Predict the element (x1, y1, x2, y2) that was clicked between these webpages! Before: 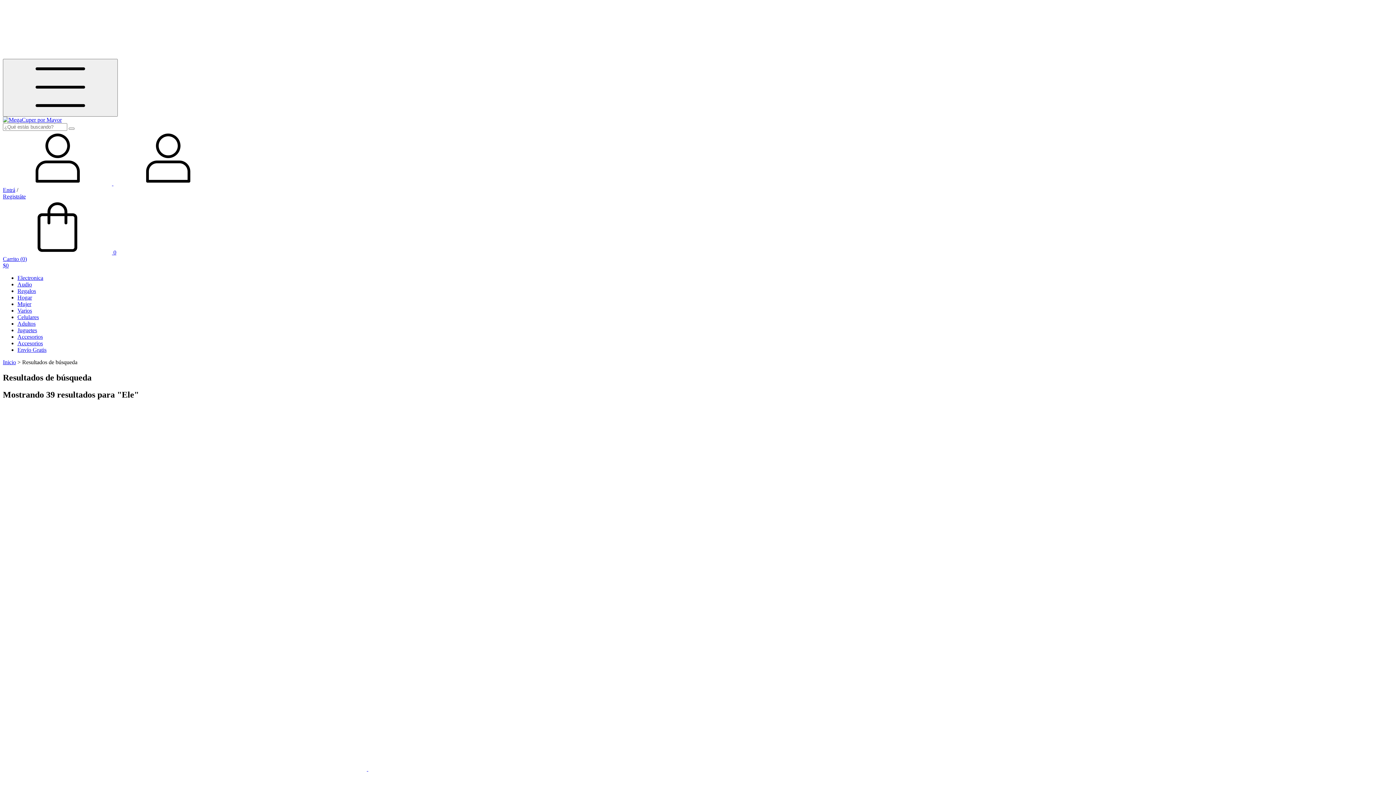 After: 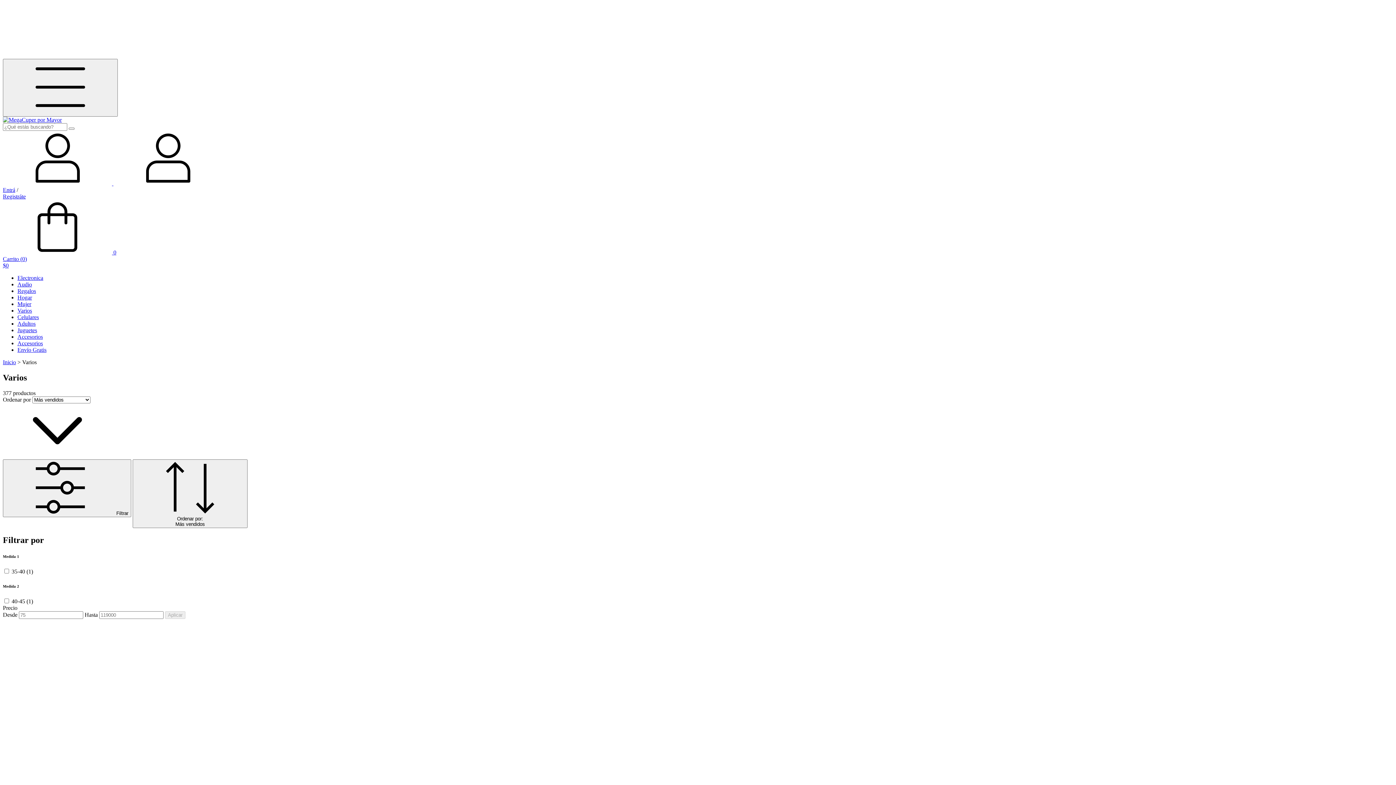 Action: label: Varios bbox: (17, 307, 32, 313)